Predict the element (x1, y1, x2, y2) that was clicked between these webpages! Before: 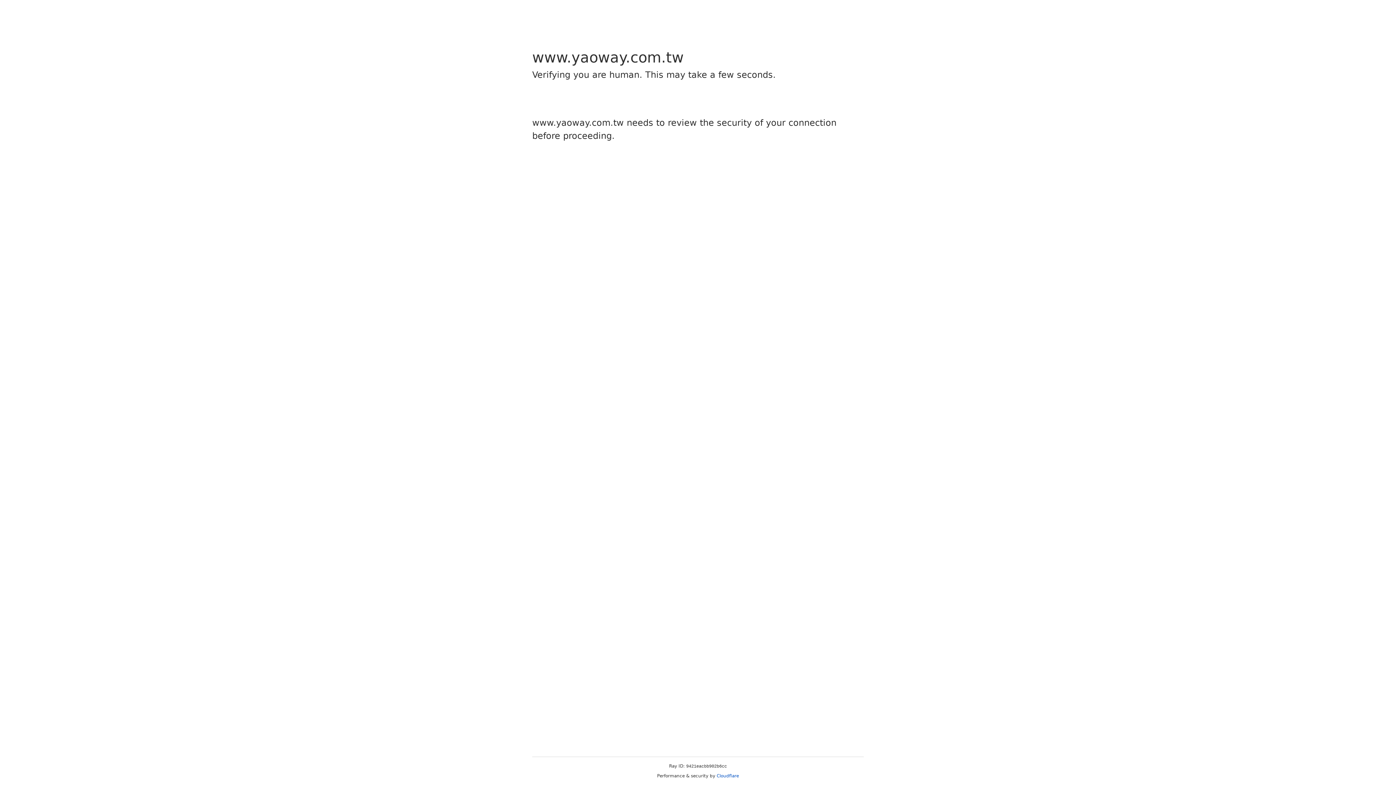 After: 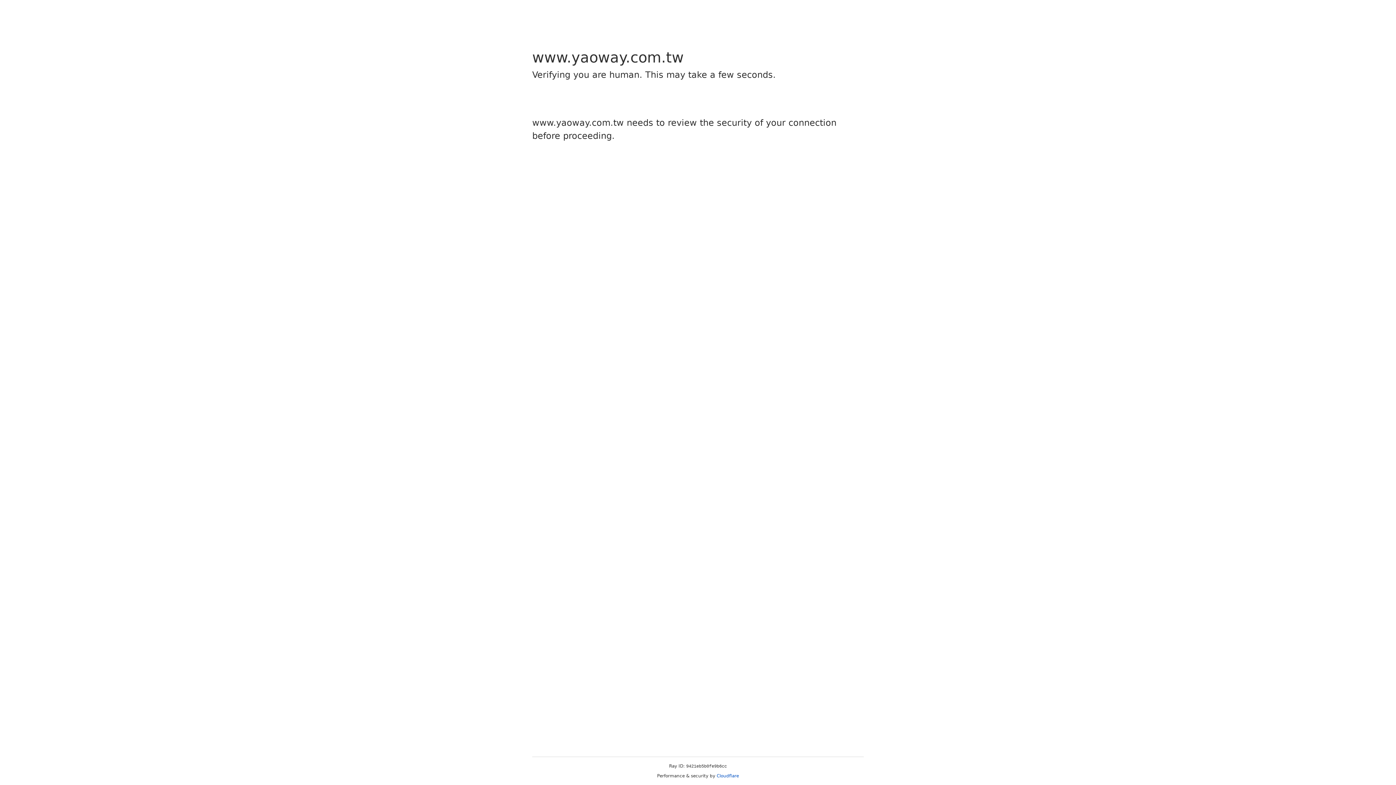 Action: bbox: (716, 773, 739, 778) label: Cloudflare